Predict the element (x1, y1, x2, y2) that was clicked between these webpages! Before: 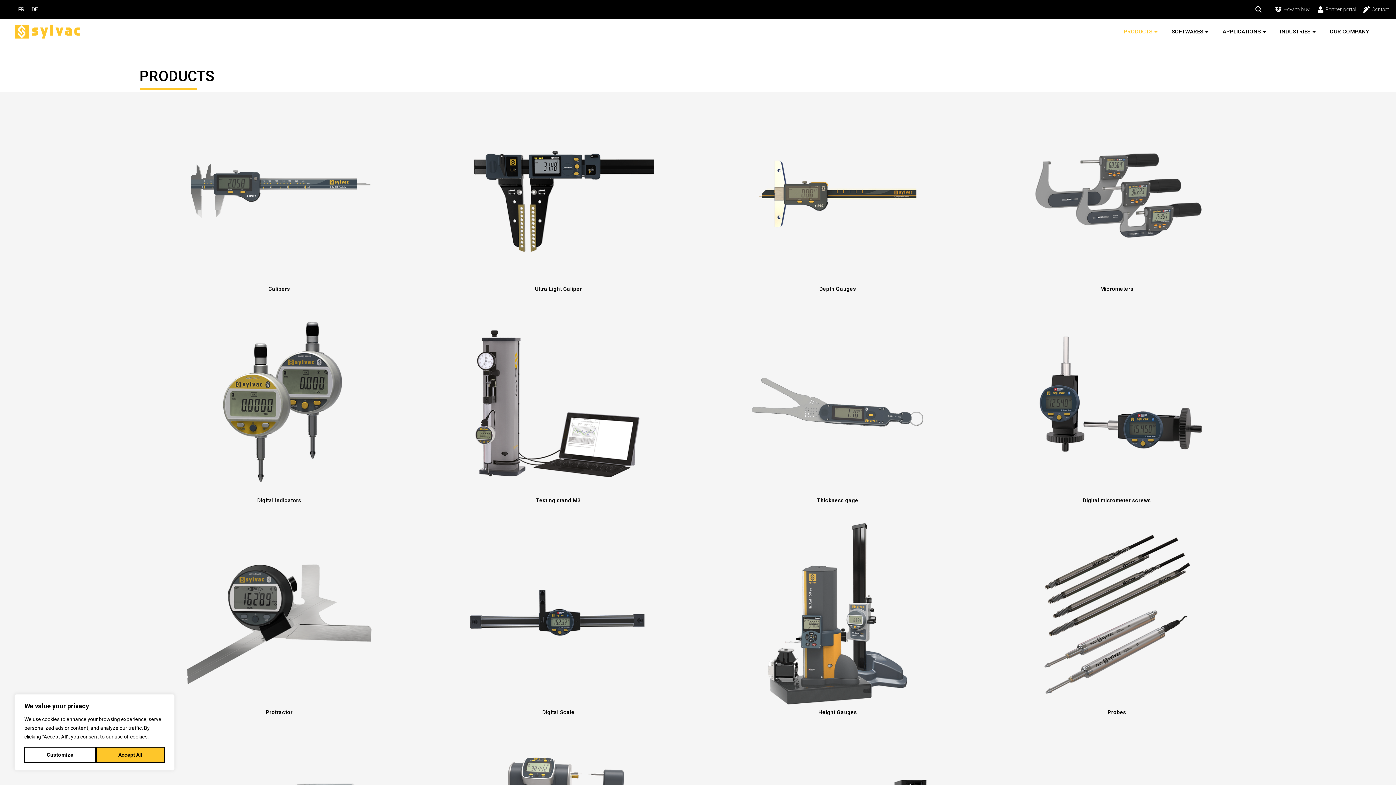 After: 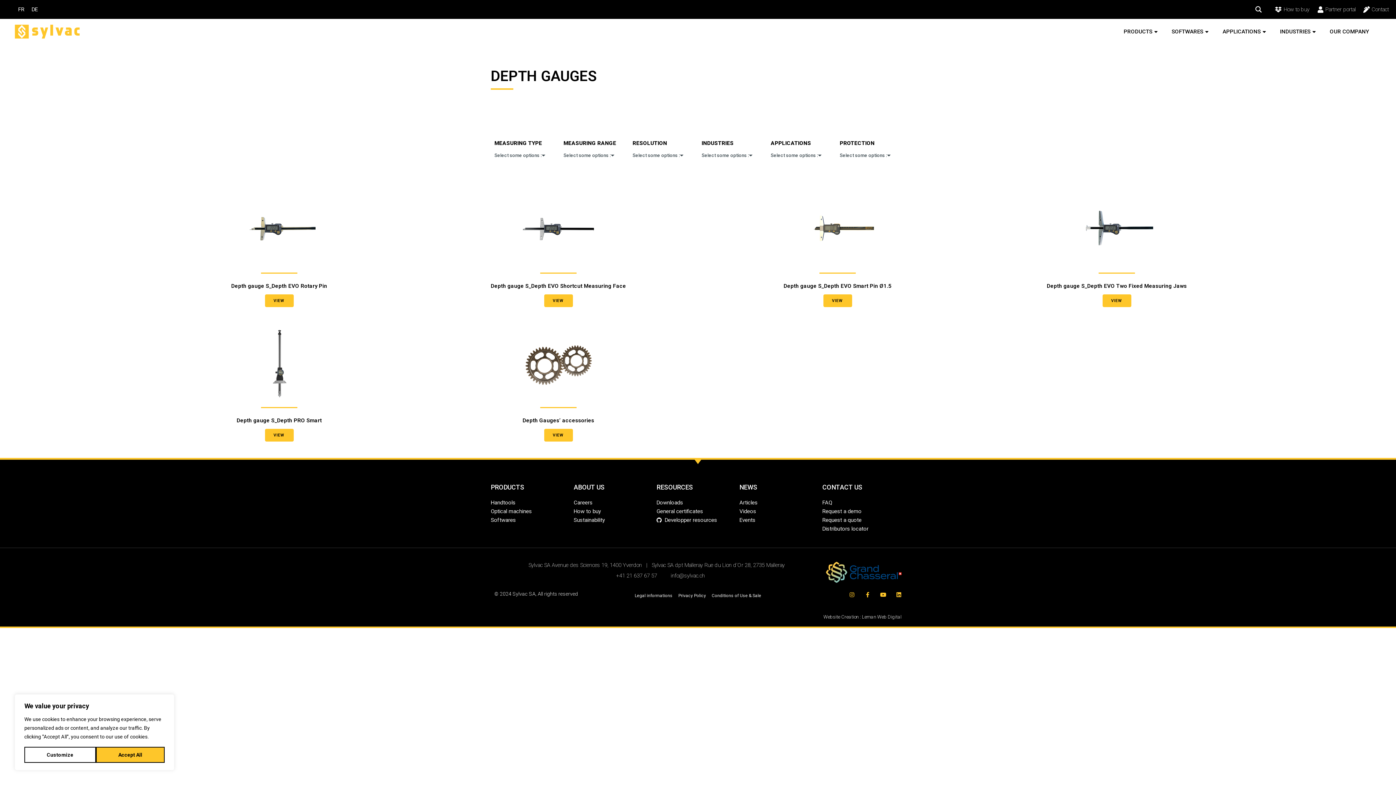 Action: label: Depth Gauges bbox: (819, 285, 856, 292)